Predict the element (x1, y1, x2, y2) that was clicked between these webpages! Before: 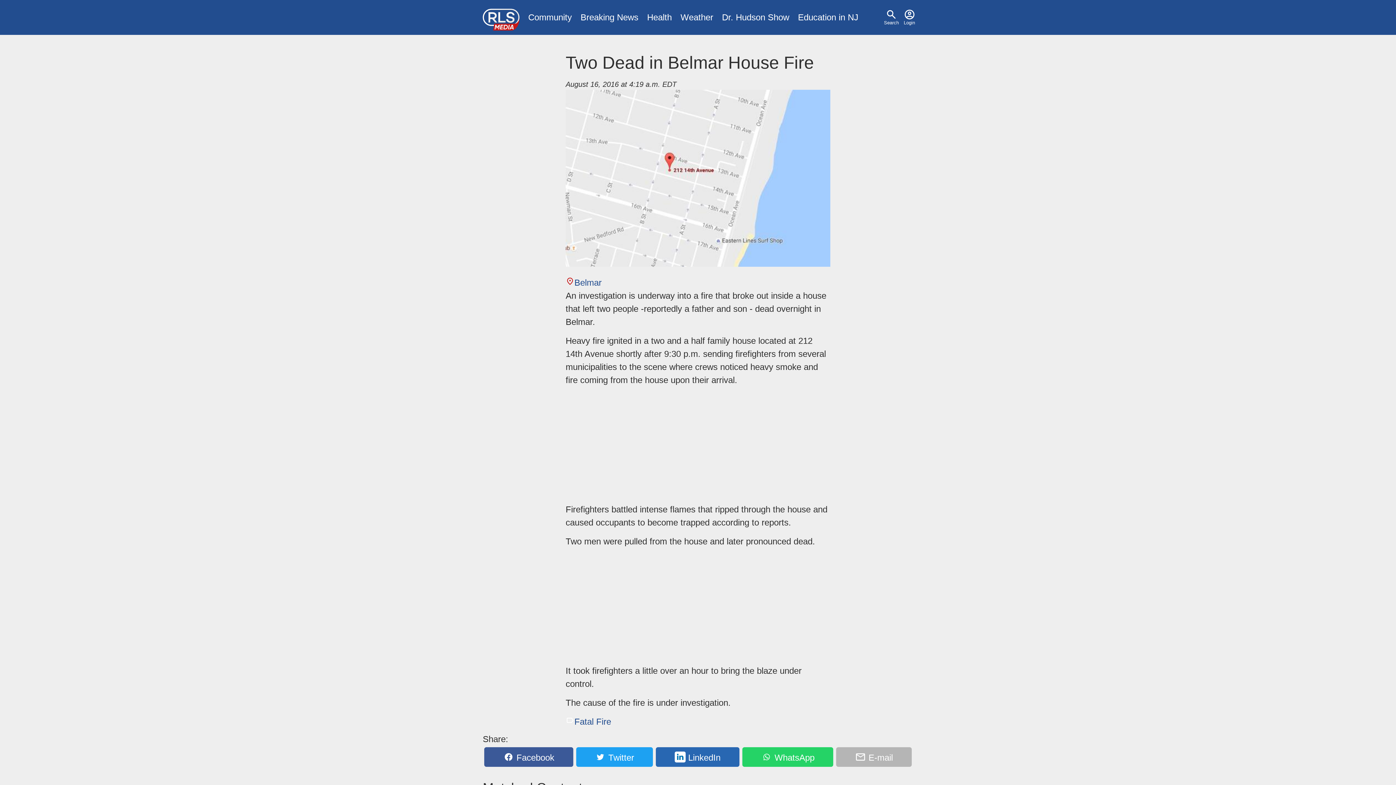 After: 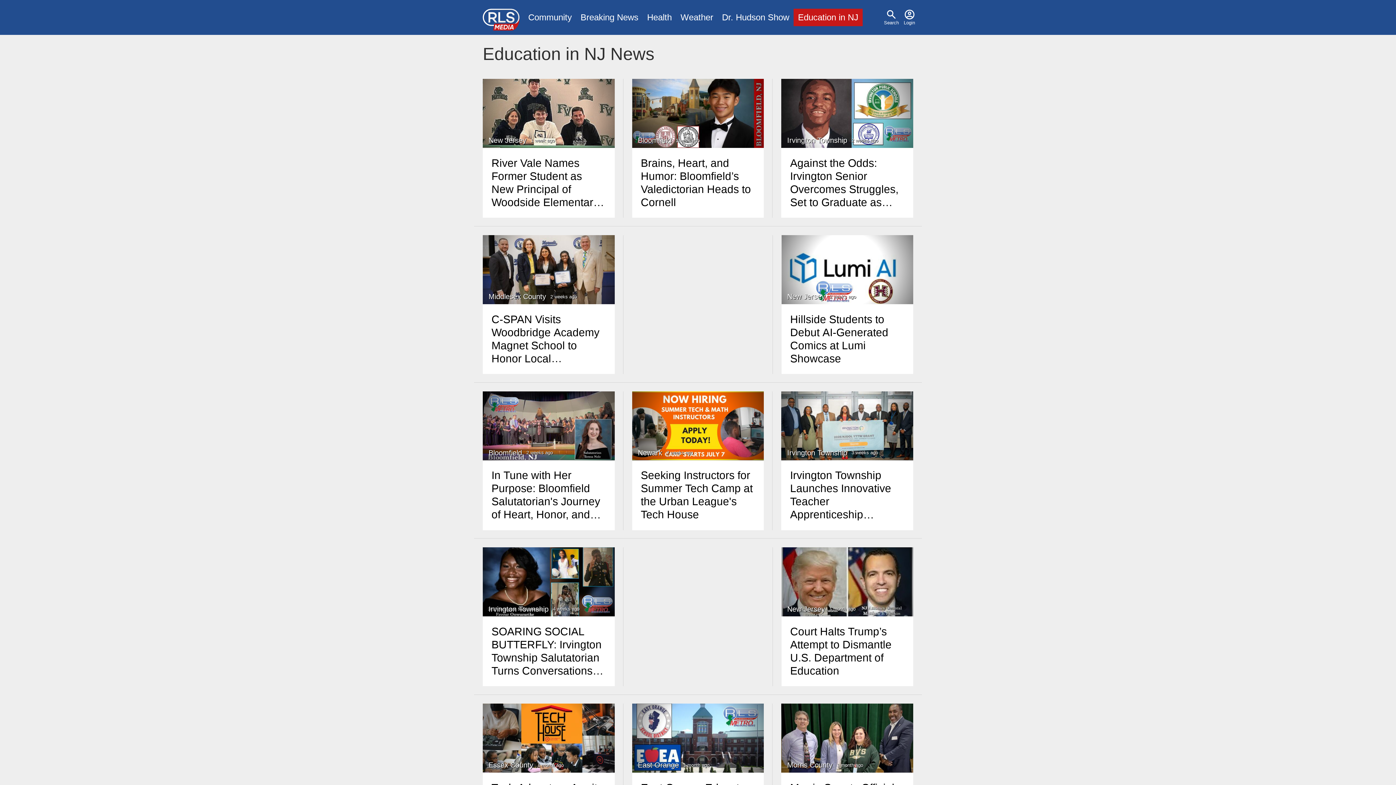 Action: bbox: (793, 8, 862, 26) label: Education in NJ